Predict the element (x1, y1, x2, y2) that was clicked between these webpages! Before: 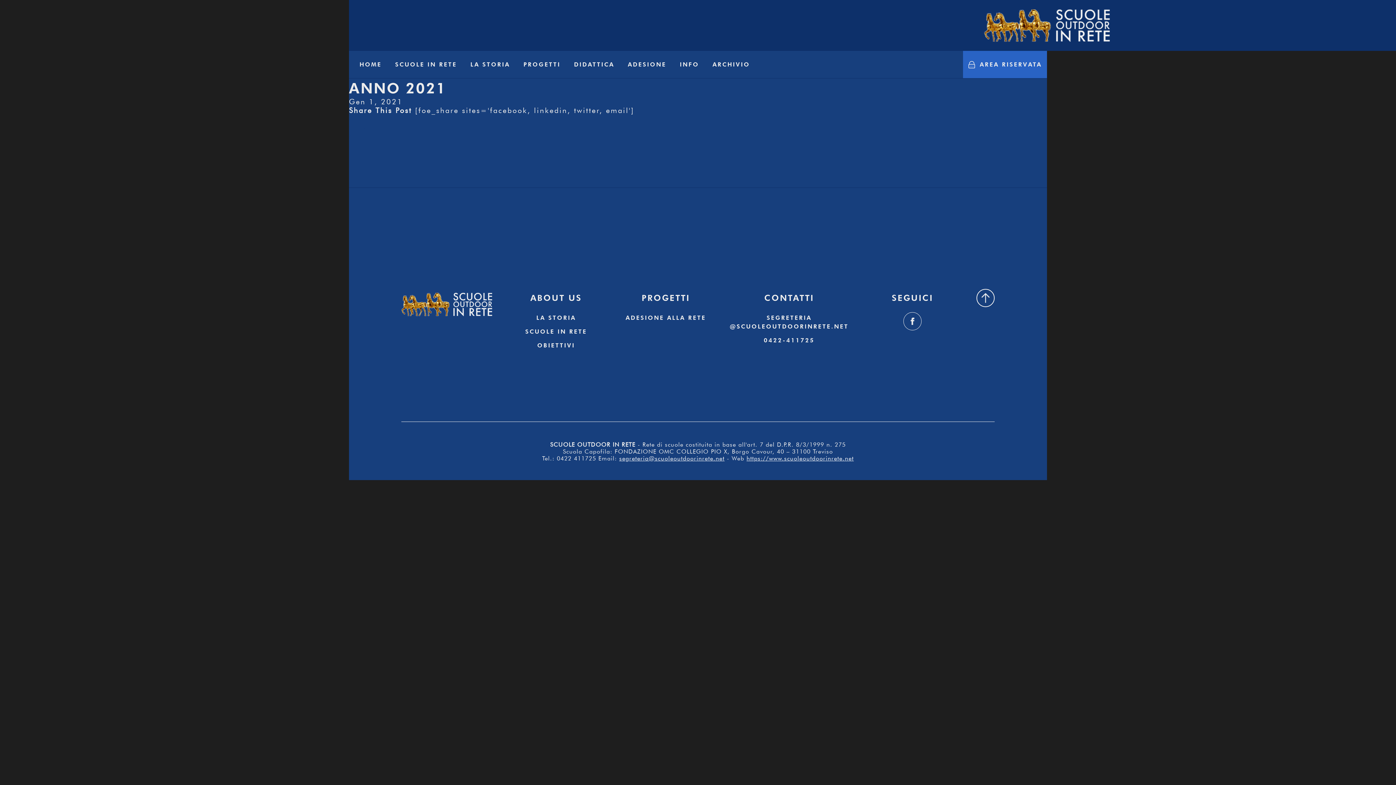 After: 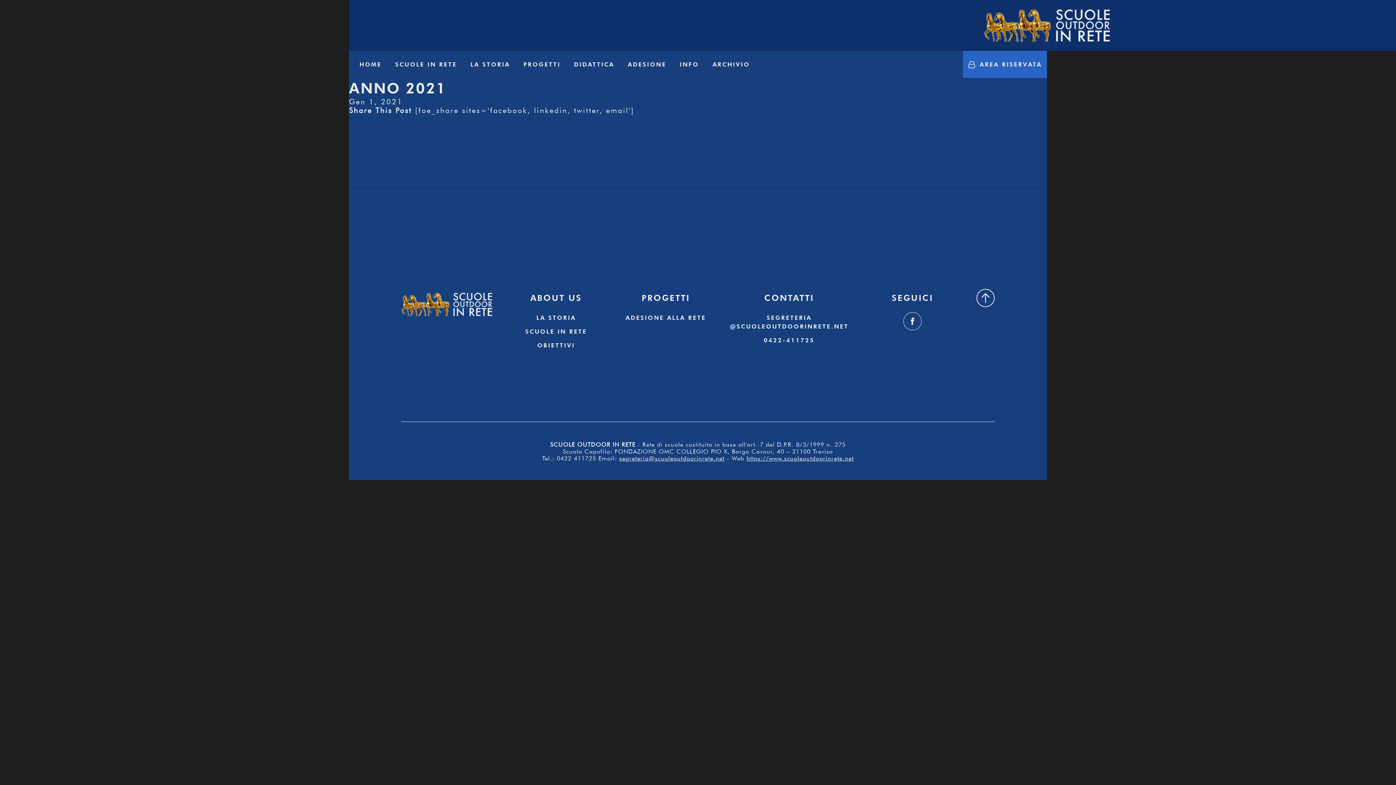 Action: bbox: (619, 455, 724, 462) label: segreteria@scuoleoutdoorinrete.net